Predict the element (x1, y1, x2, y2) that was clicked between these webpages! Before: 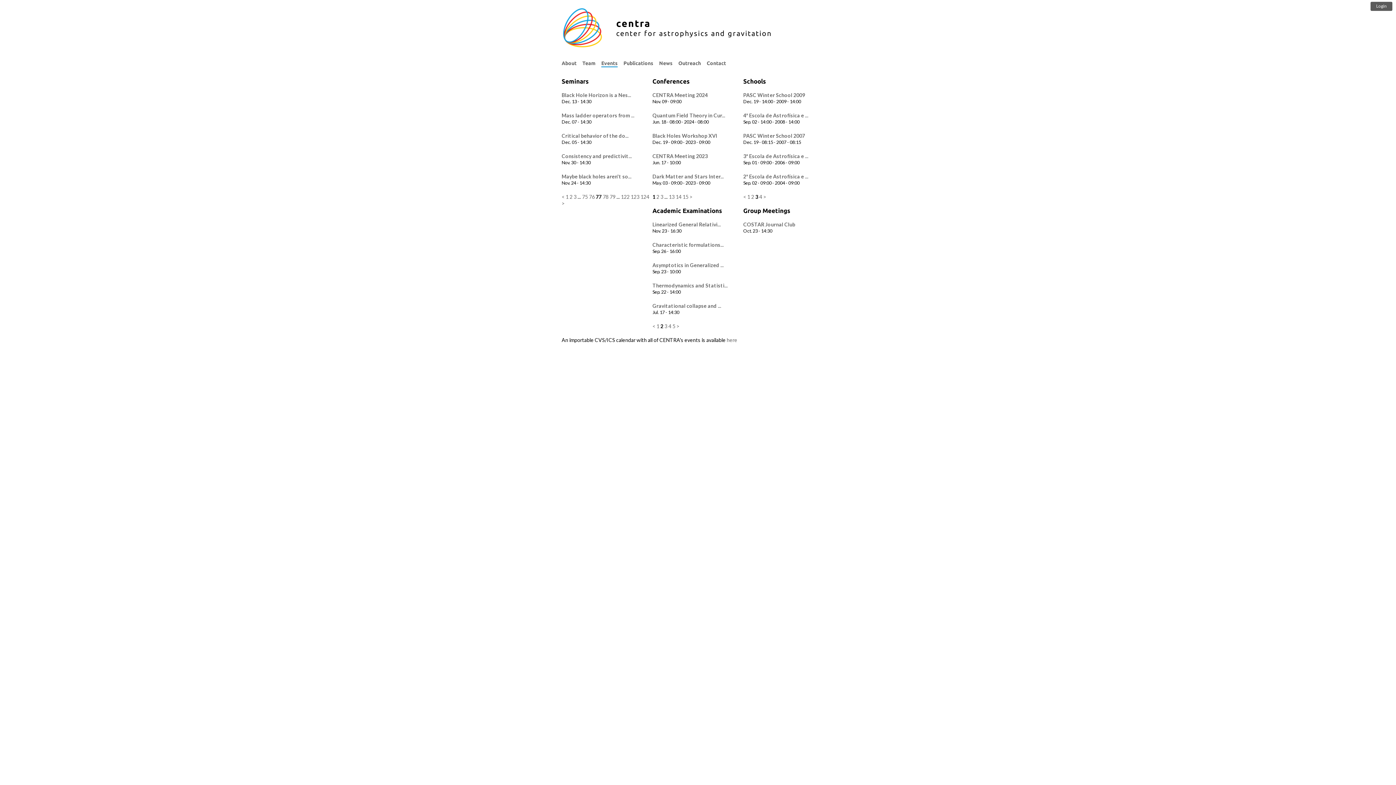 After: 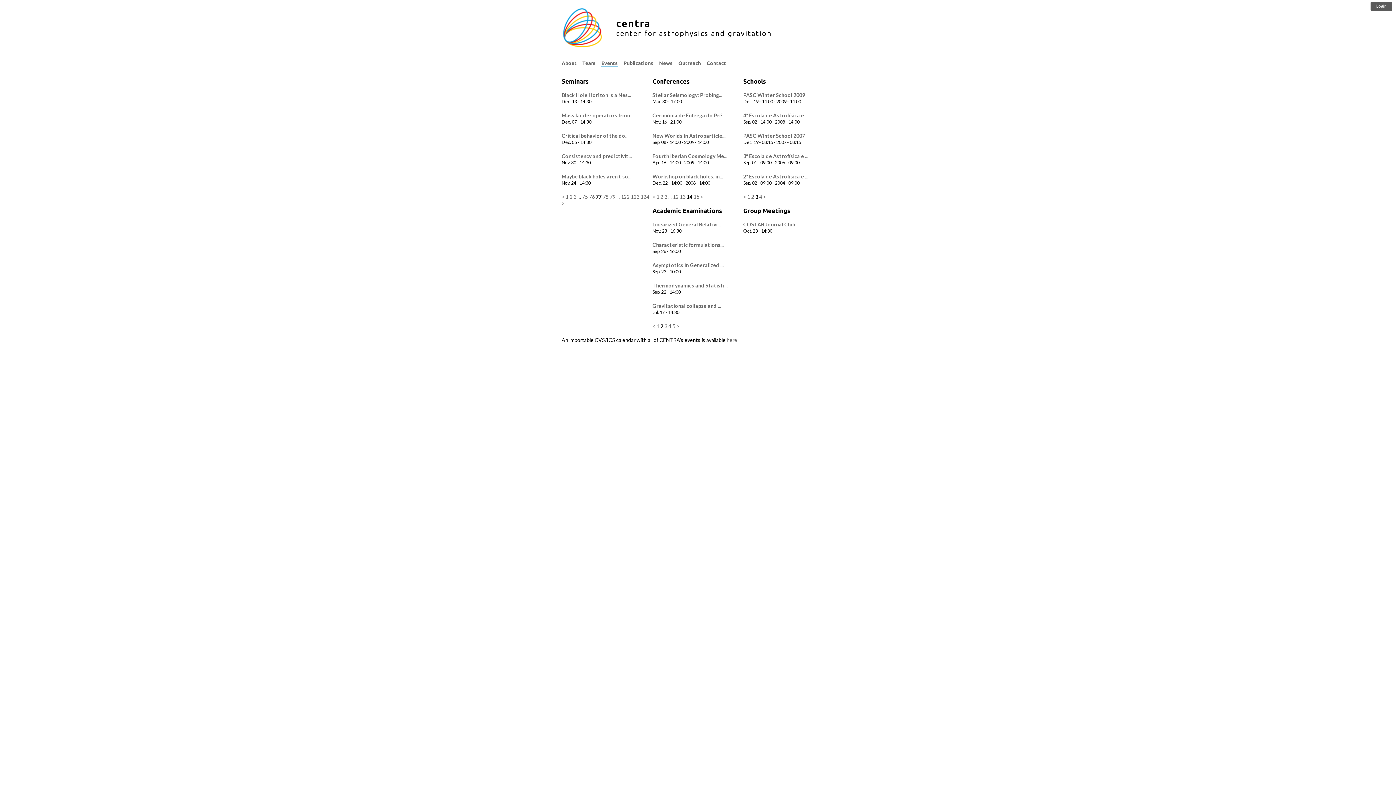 Action: label: 14 bbox: (675, 193, 681, 200)